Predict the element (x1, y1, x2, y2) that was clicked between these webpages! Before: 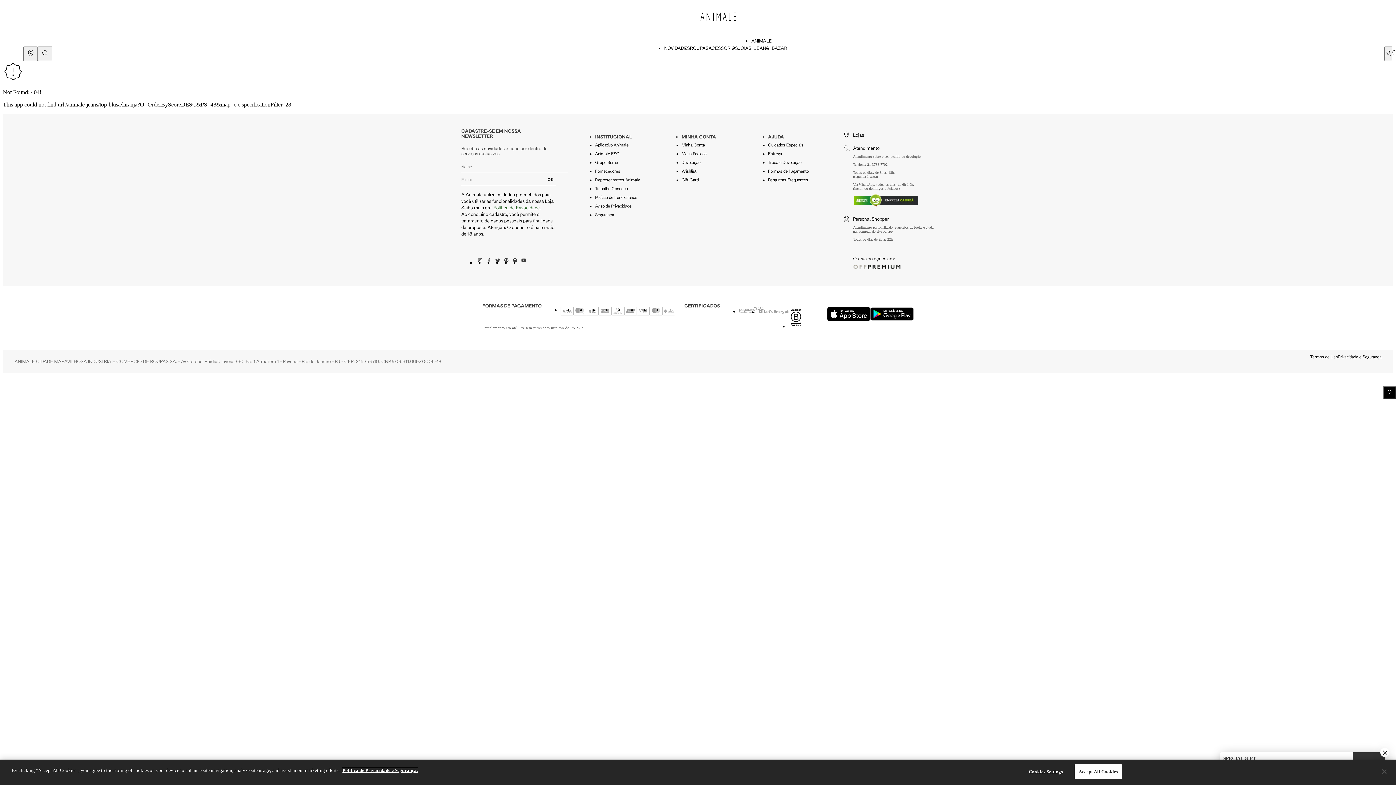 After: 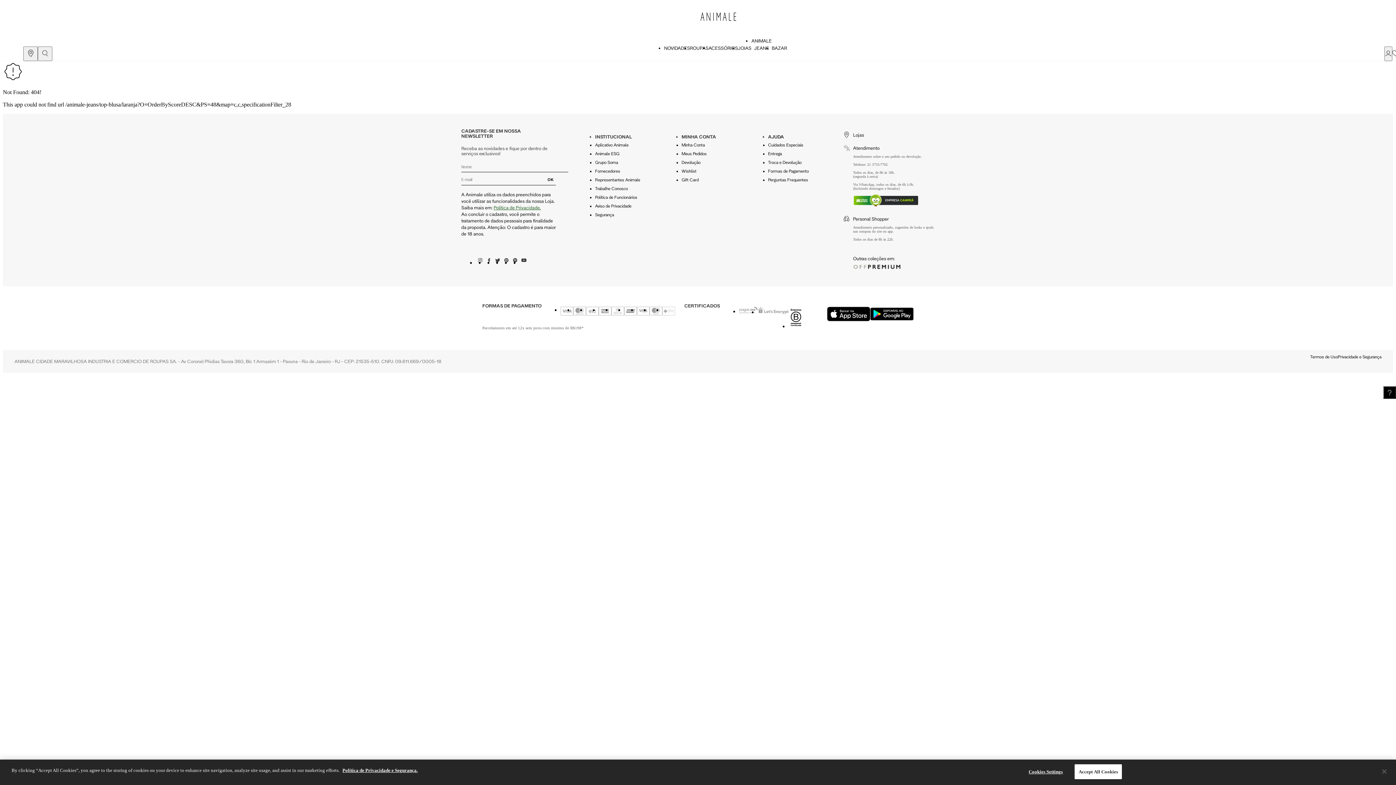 Action: bbox: (827, 307, 870, 323)